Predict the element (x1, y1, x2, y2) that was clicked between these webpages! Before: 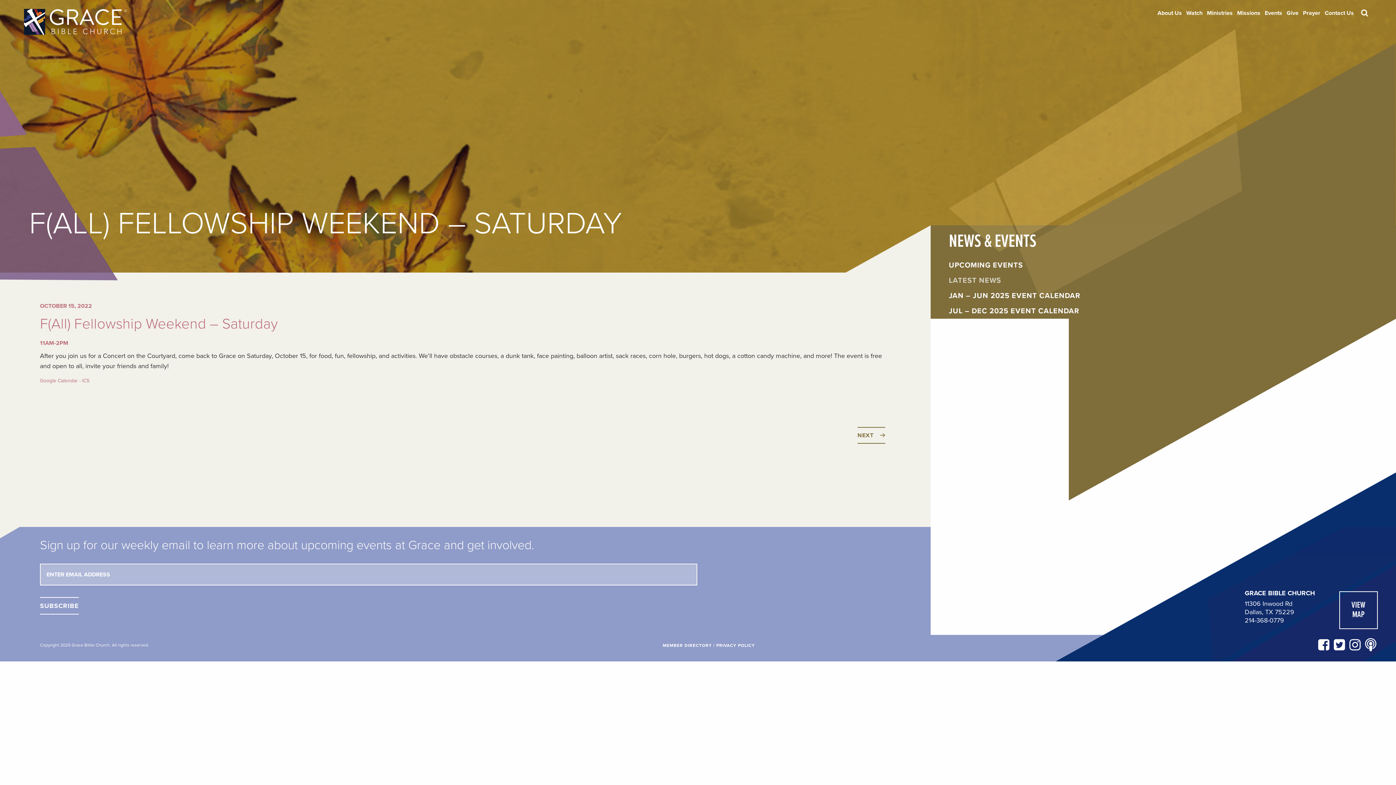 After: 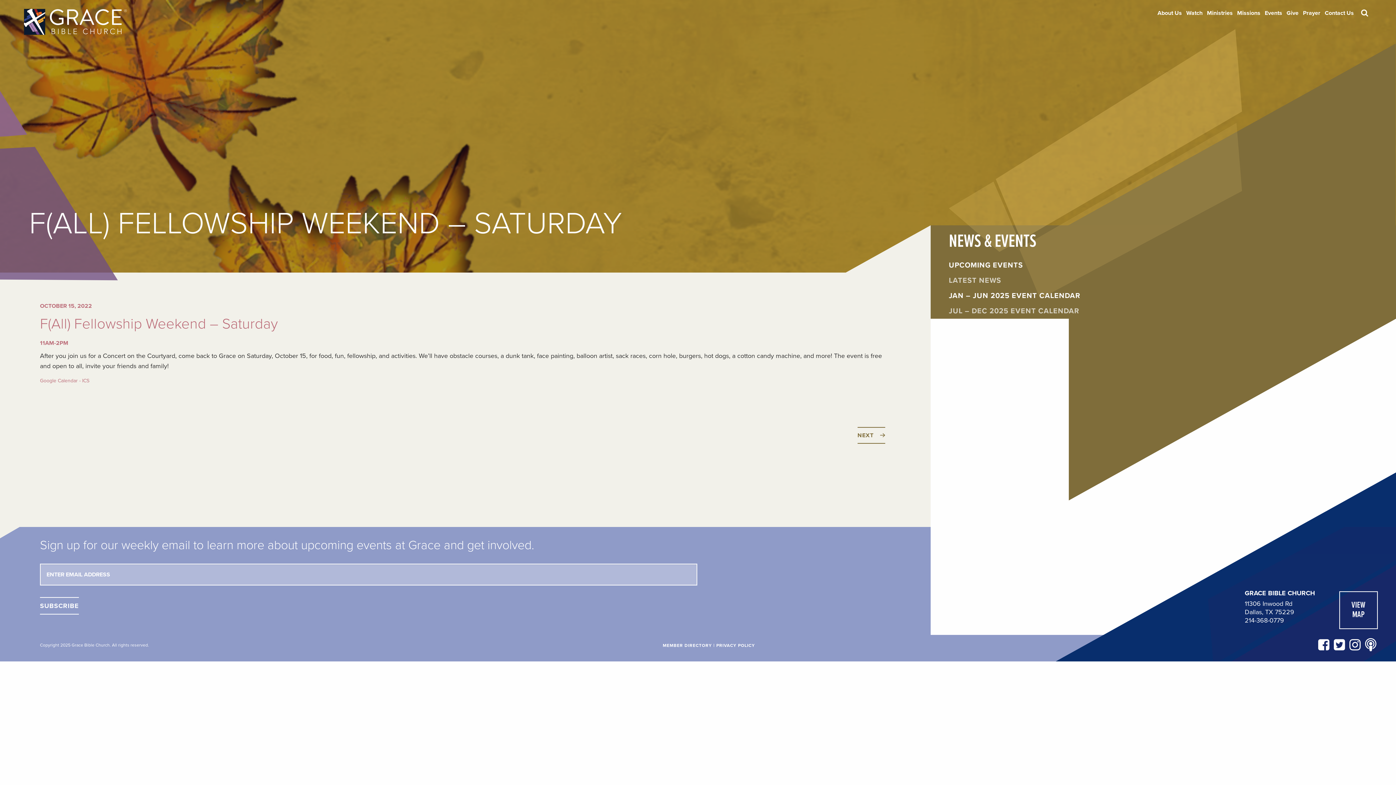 Action: label: JUL – DEC 2025 EVENT CALENDAR bbox: (949, 306, 1393, 315)